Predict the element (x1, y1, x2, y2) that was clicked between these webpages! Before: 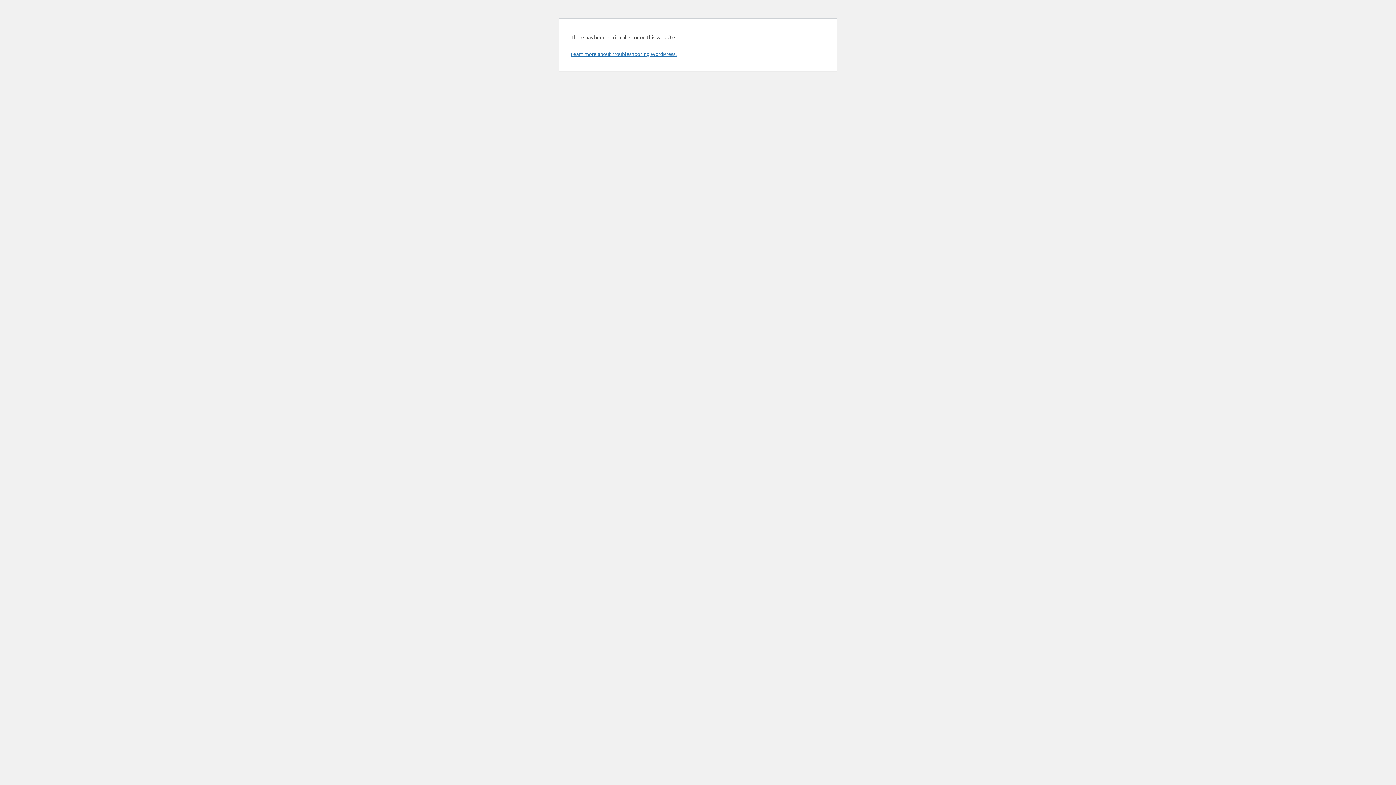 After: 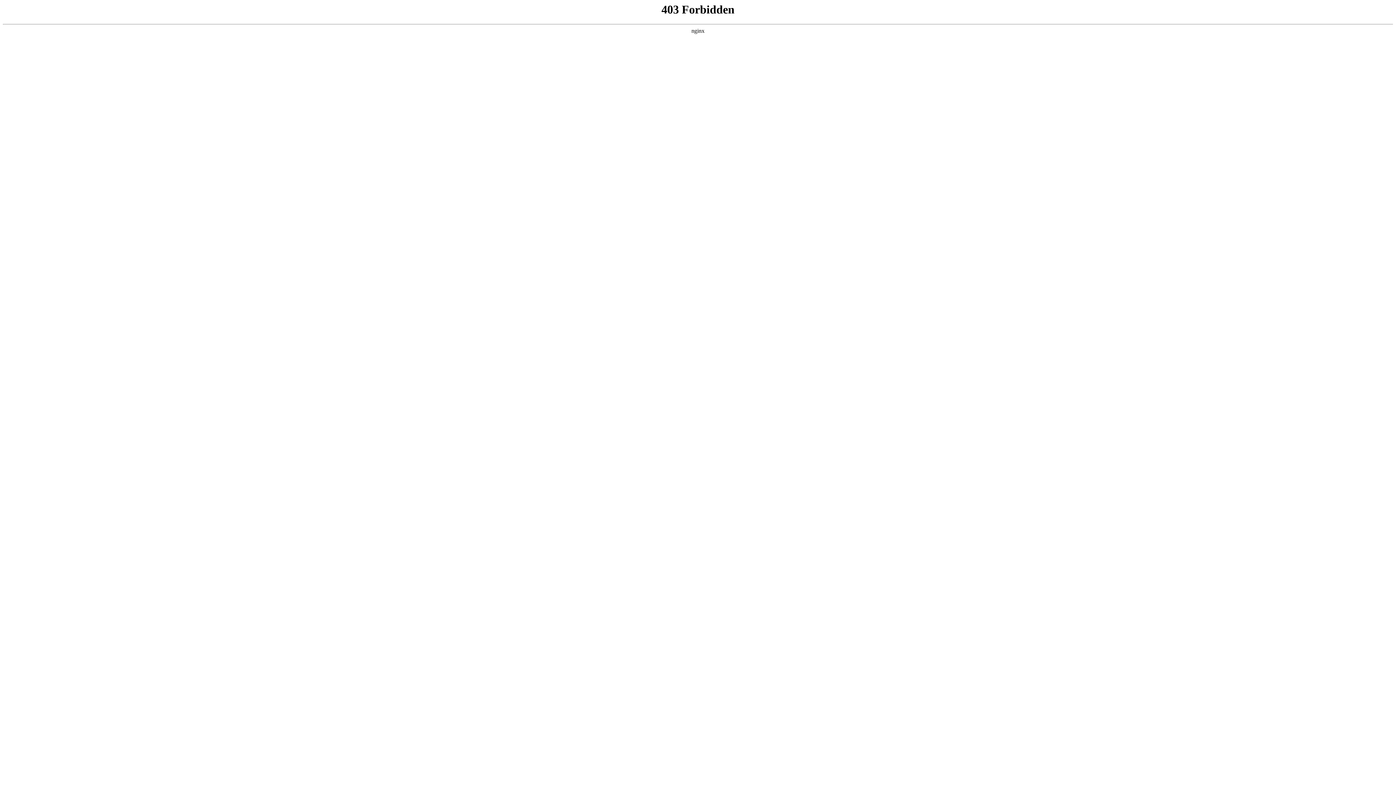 Action: label: Learn more about troubleshooting WordPress. bbox: (570, 50, 676, 57)